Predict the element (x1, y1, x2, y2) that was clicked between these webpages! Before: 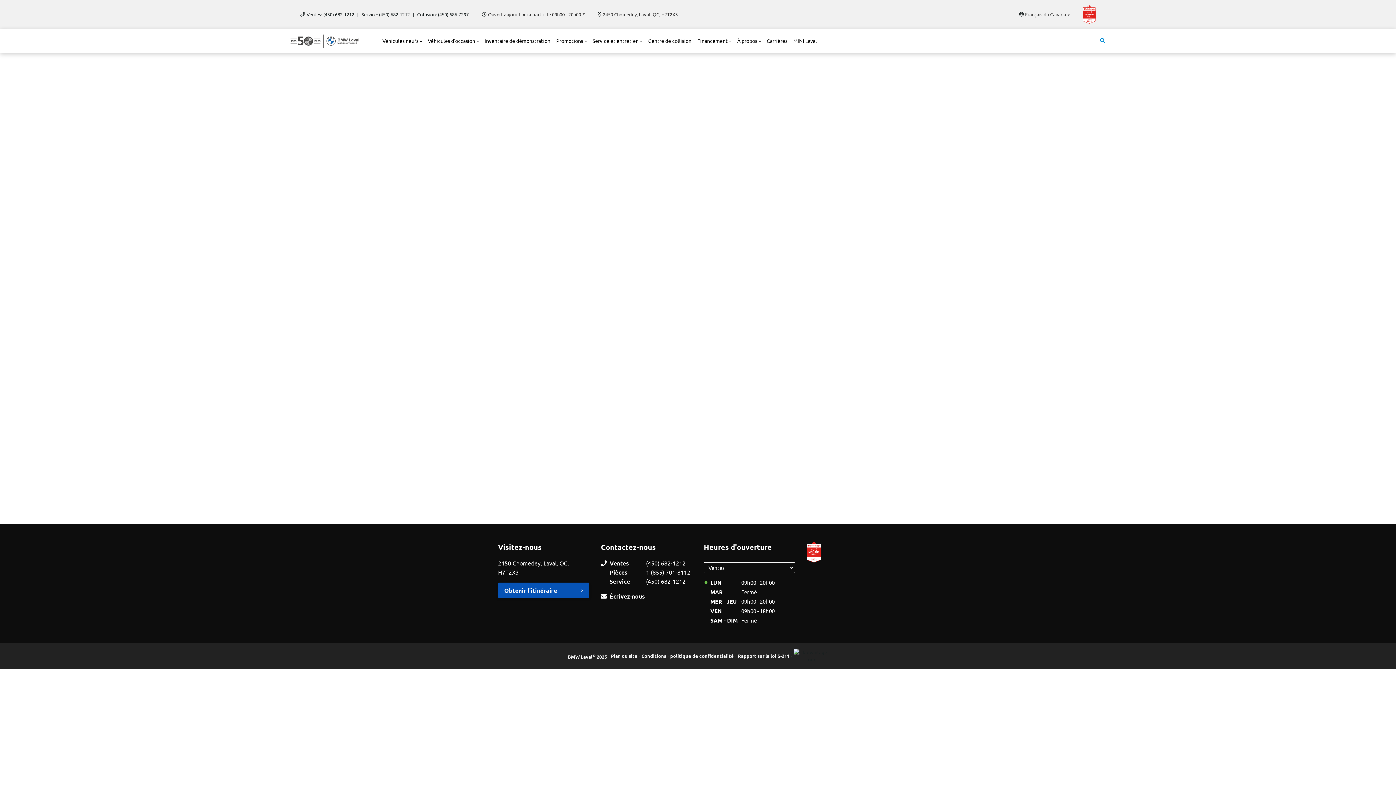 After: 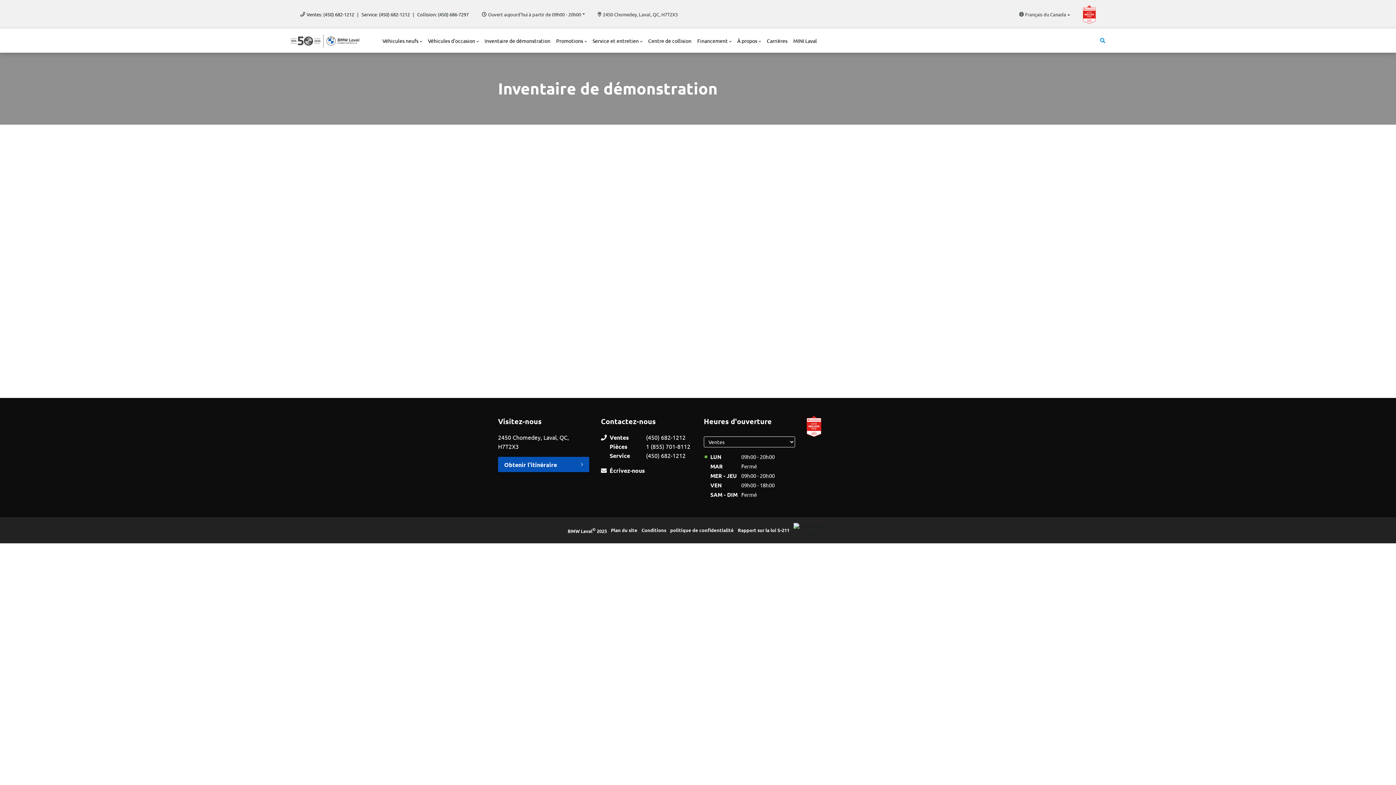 Action: label: Inventaire de démonstration bbox: (481, 32, 553, 49)